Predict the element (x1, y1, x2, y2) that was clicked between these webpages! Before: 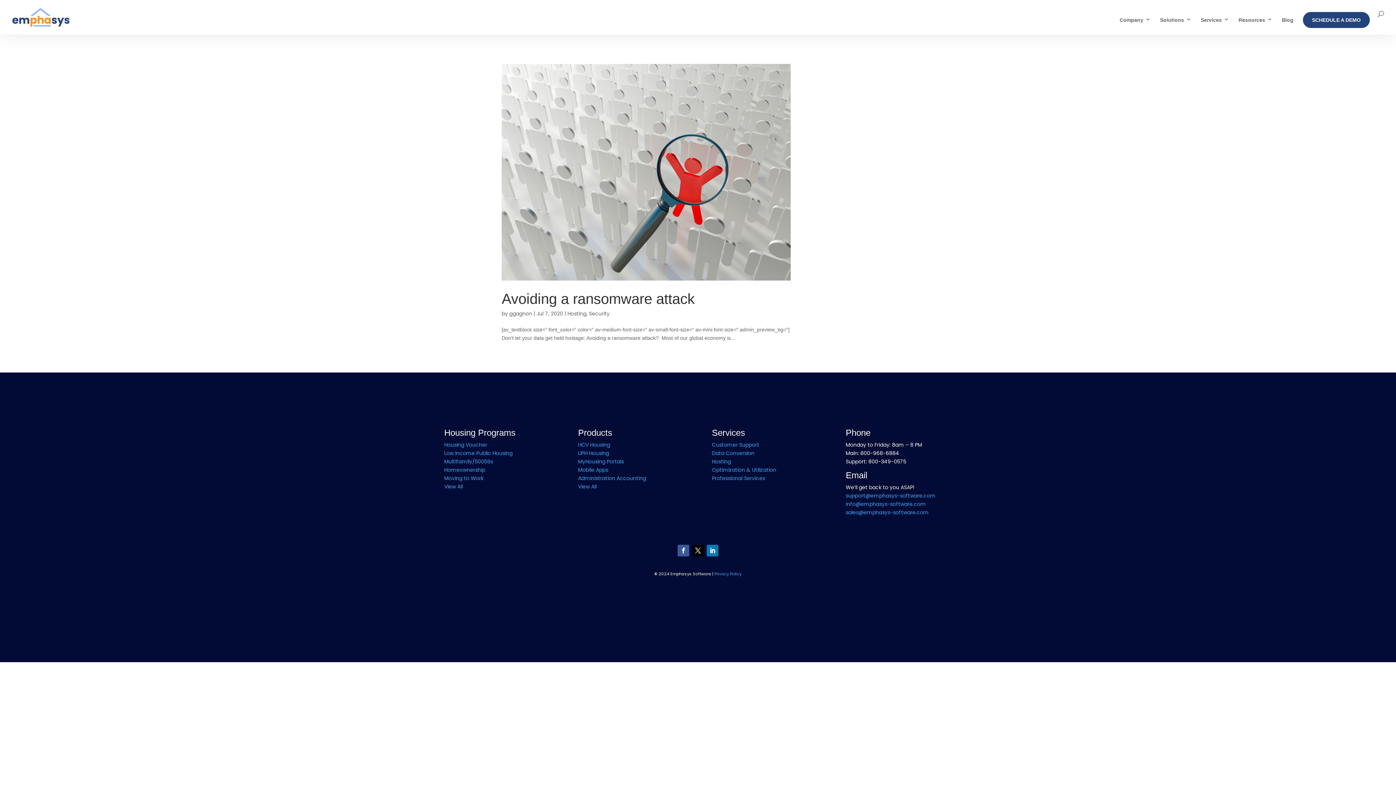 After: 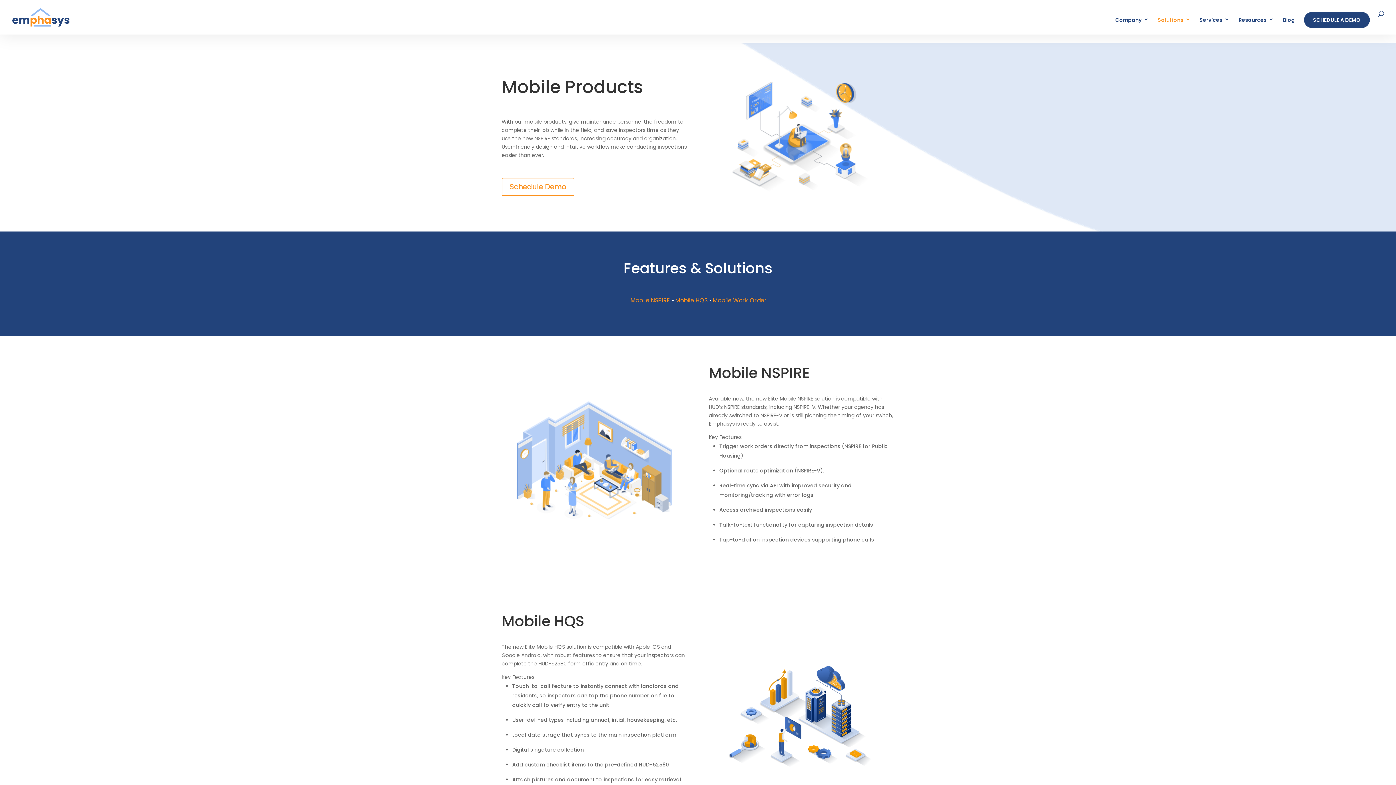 Action: bbox: (578, 466, 608, 473) label: Mobile Apps